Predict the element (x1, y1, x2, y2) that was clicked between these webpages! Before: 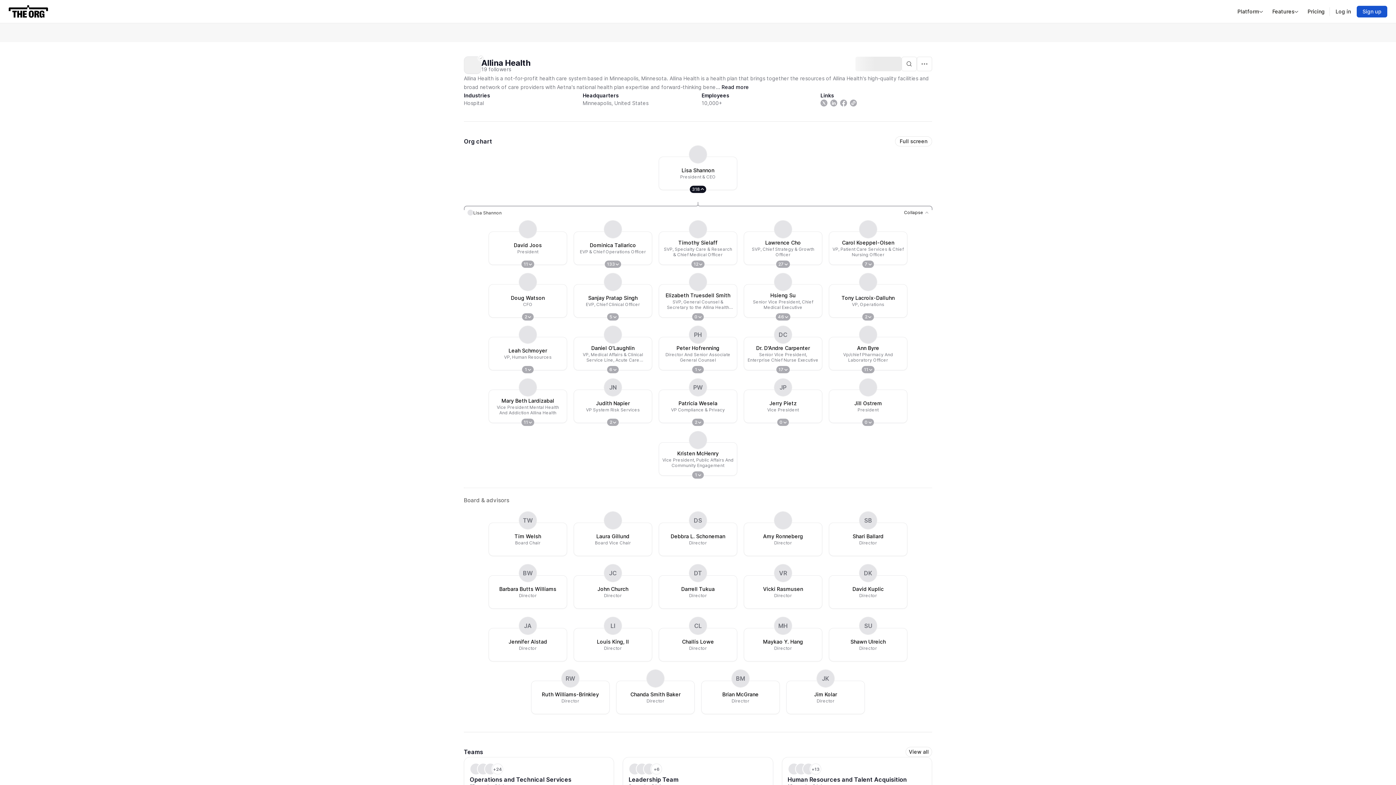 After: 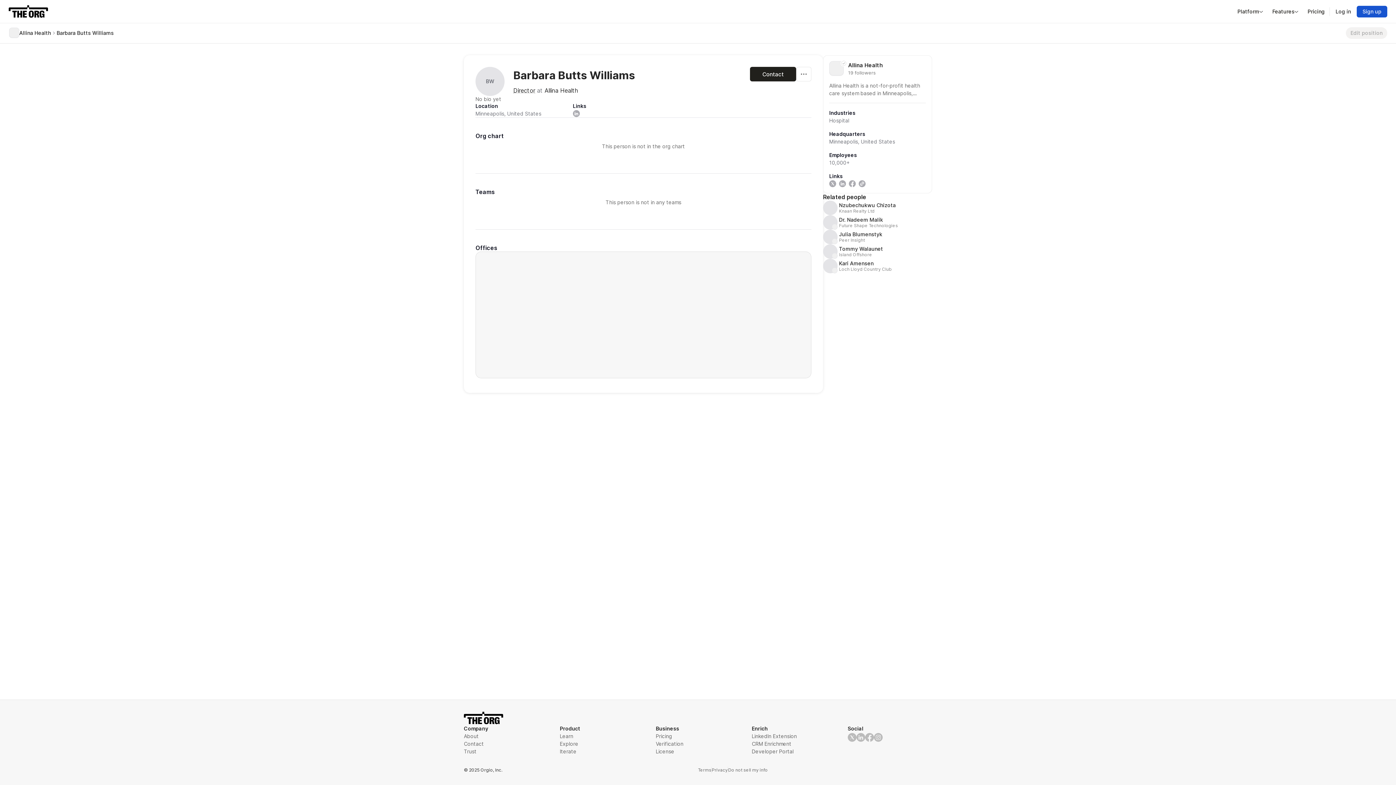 Action: label: Barbara Butts Williams bbox: (495, 586, 560, 593)